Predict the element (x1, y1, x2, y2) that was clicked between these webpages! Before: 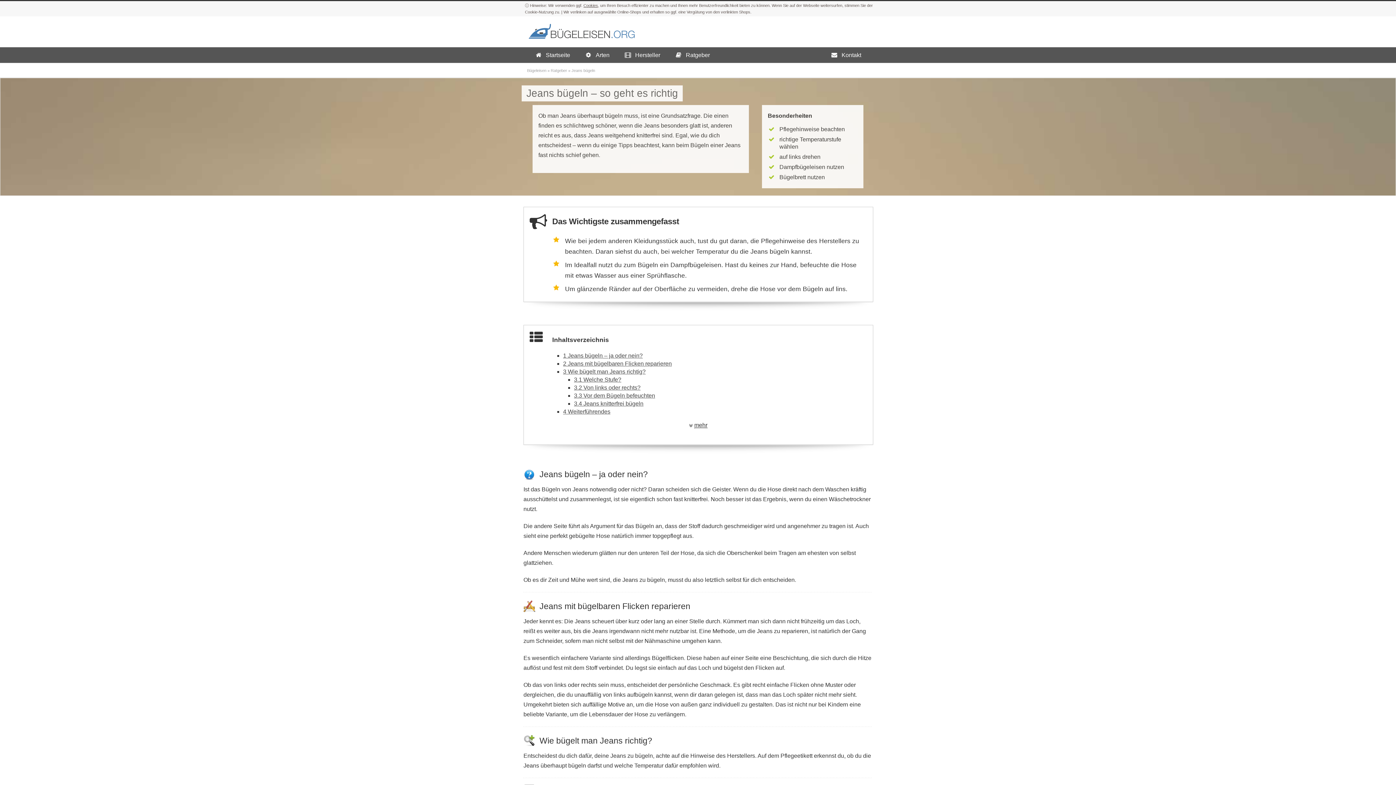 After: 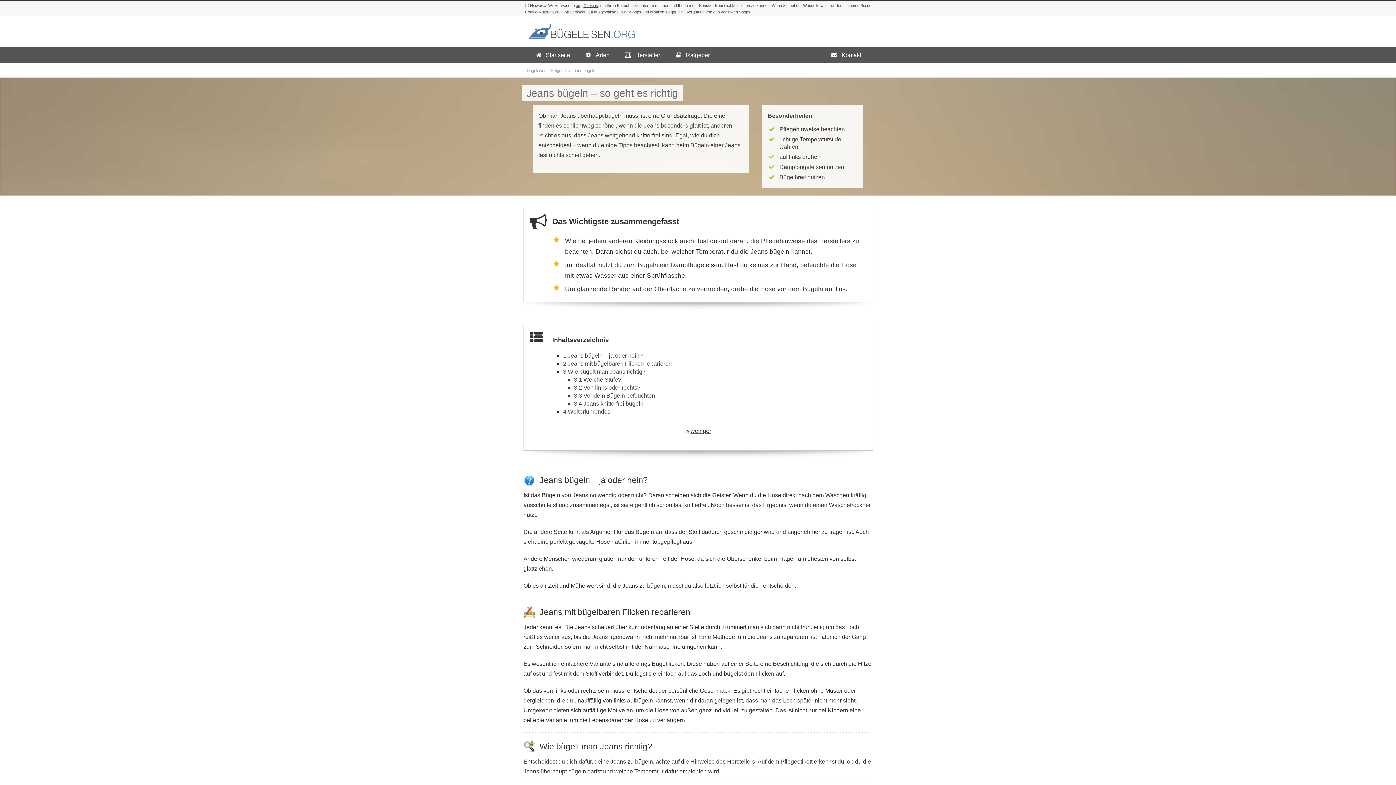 Action: label: mehr bbox: (689, 422, 707, 428)